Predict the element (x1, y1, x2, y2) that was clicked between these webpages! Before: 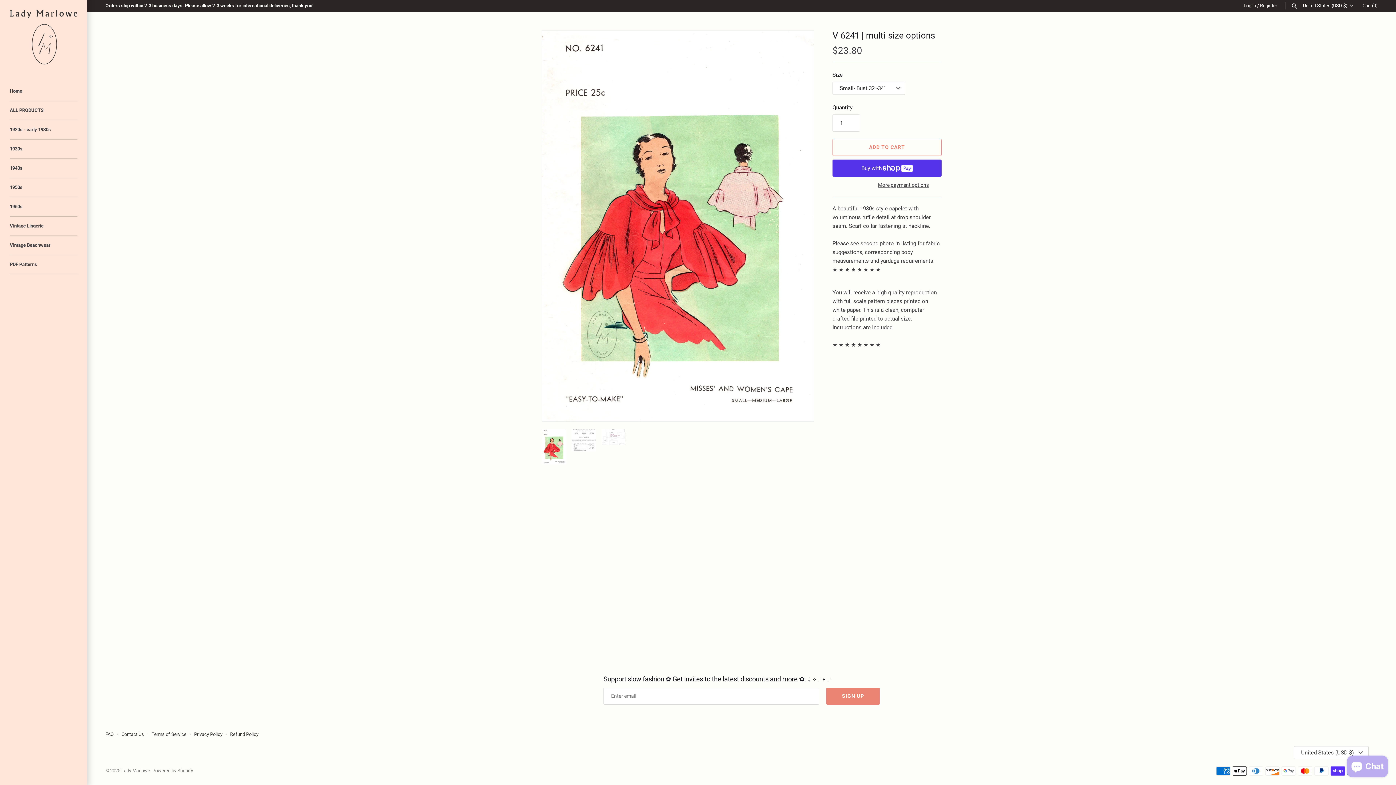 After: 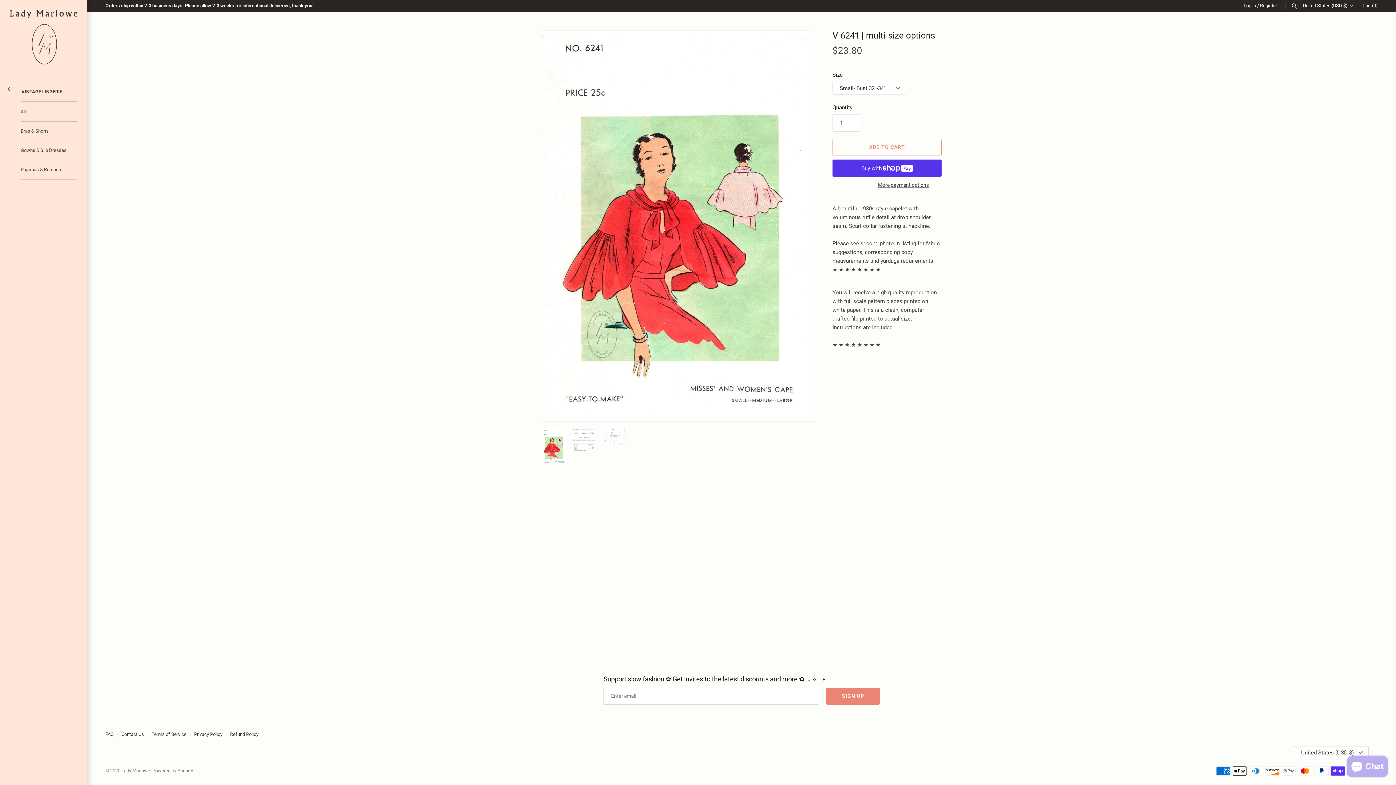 Action: bbox: (9, 216, 77, 235) label: Vintage Lingerie